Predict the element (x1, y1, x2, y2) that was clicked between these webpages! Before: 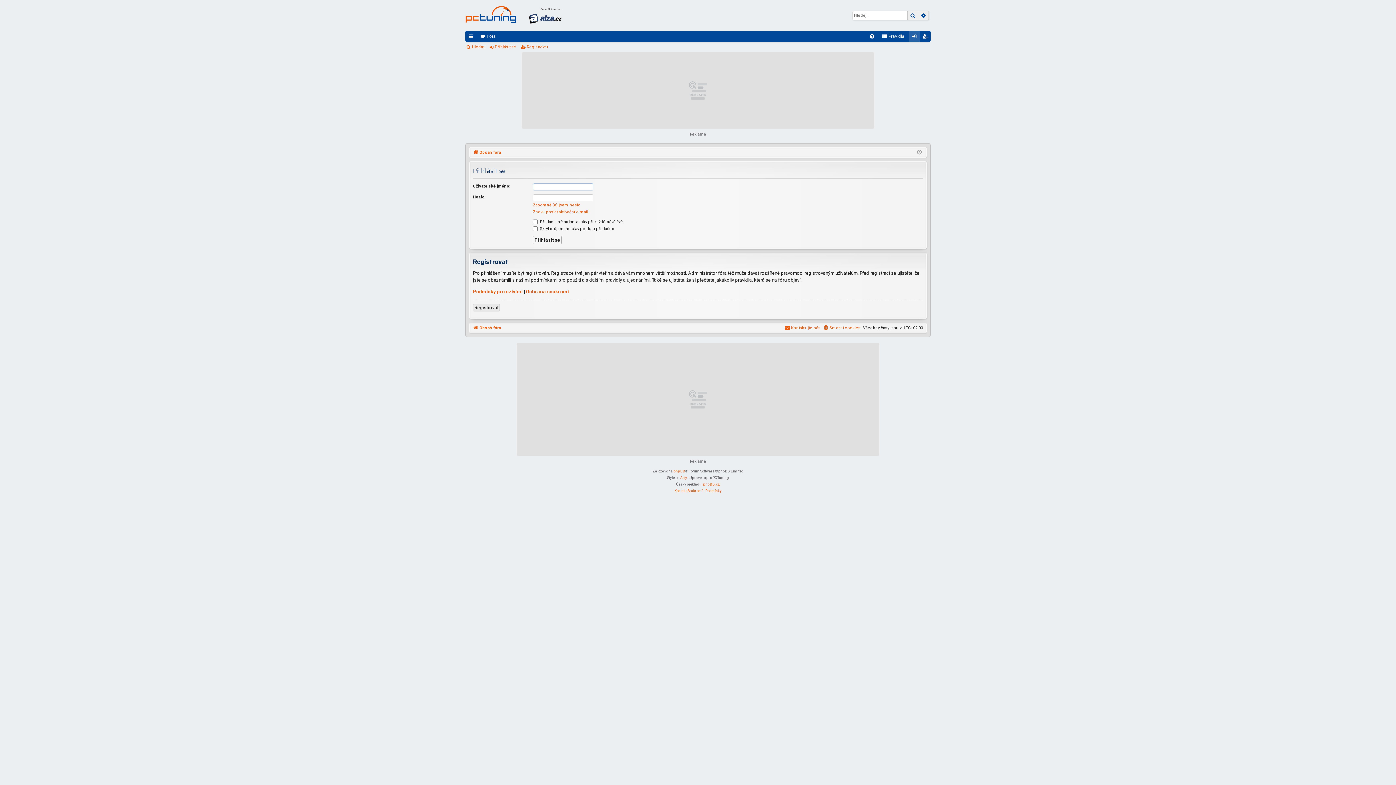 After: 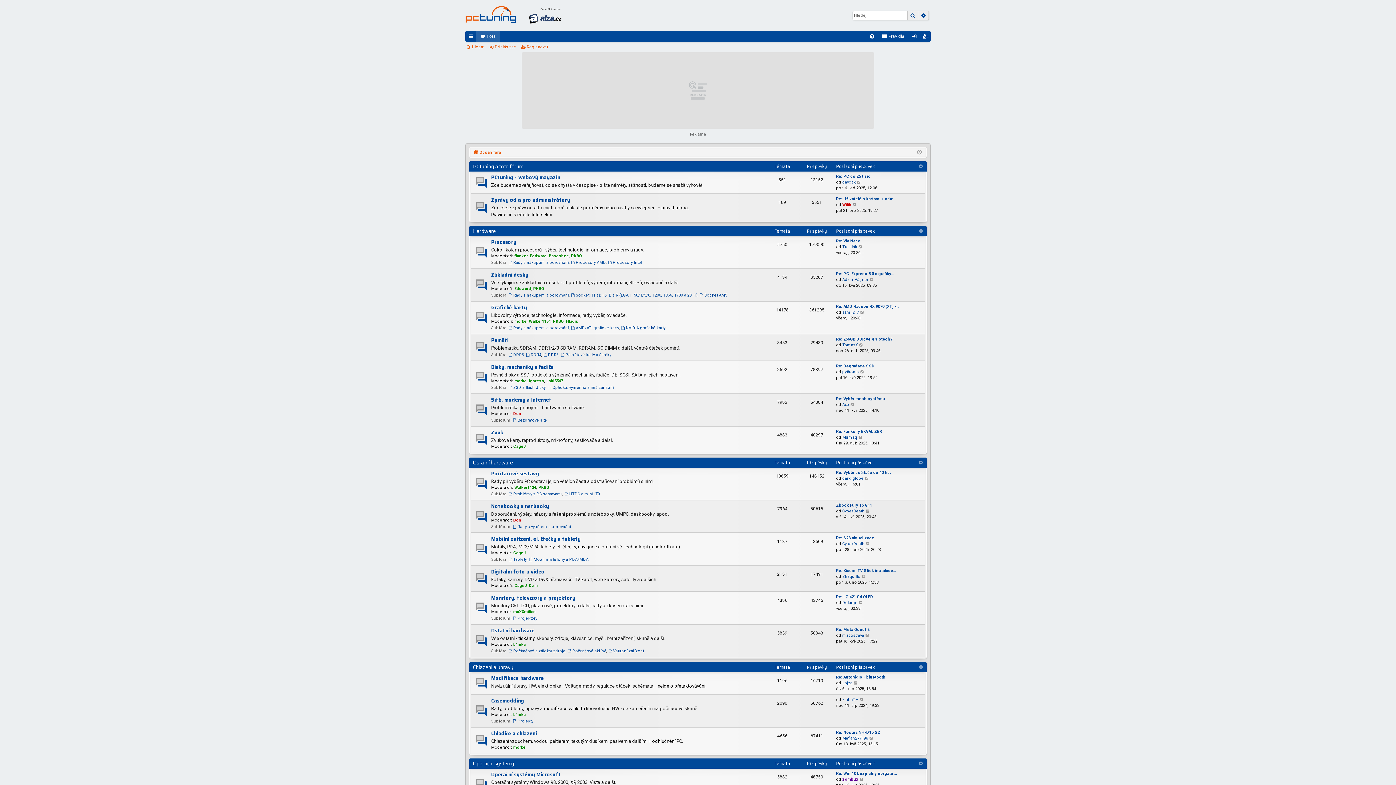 Action: label: Obsah fóra bbox: (473, 324, 501, 332)